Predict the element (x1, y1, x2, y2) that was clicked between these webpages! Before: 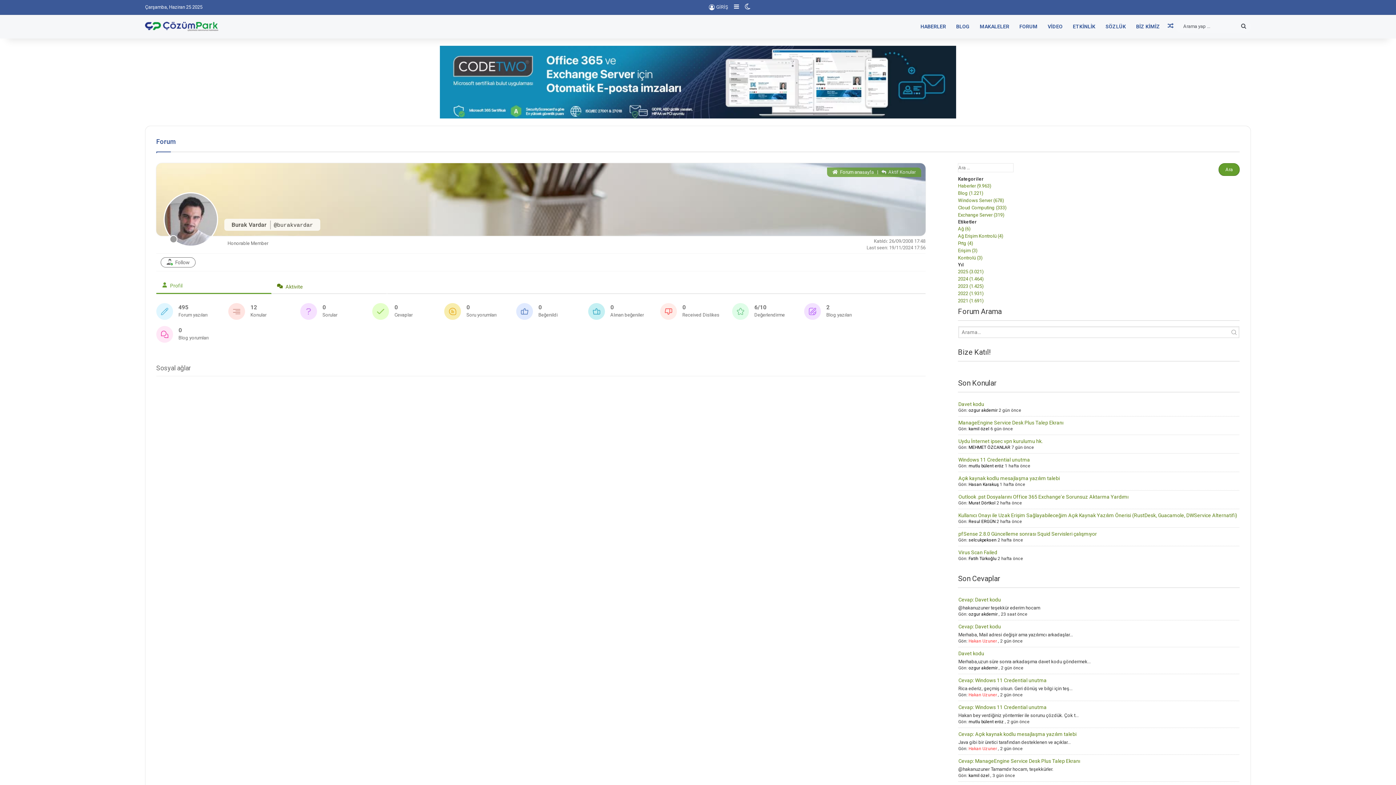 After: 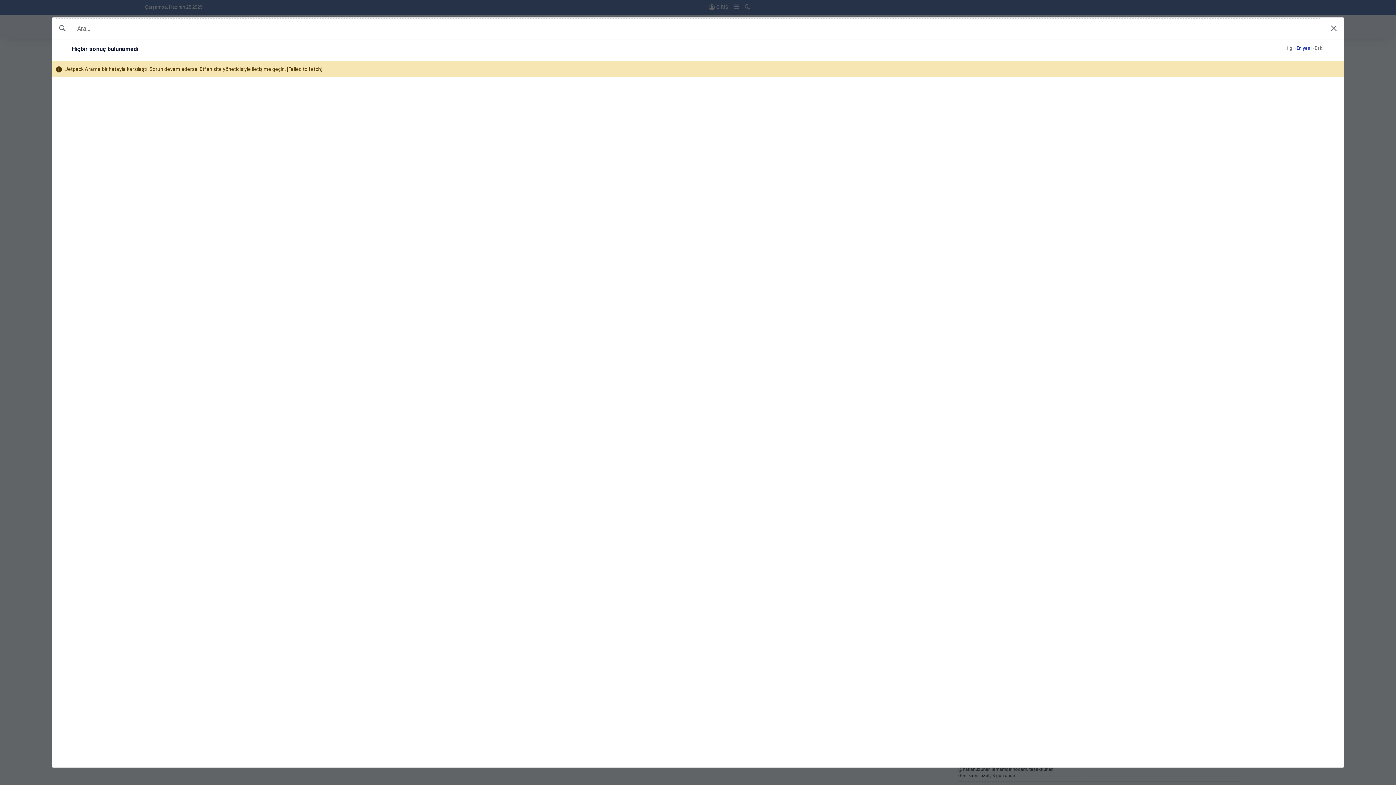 Action: bbox: (958, 290, 984, 296) label: 2022 (1.931)